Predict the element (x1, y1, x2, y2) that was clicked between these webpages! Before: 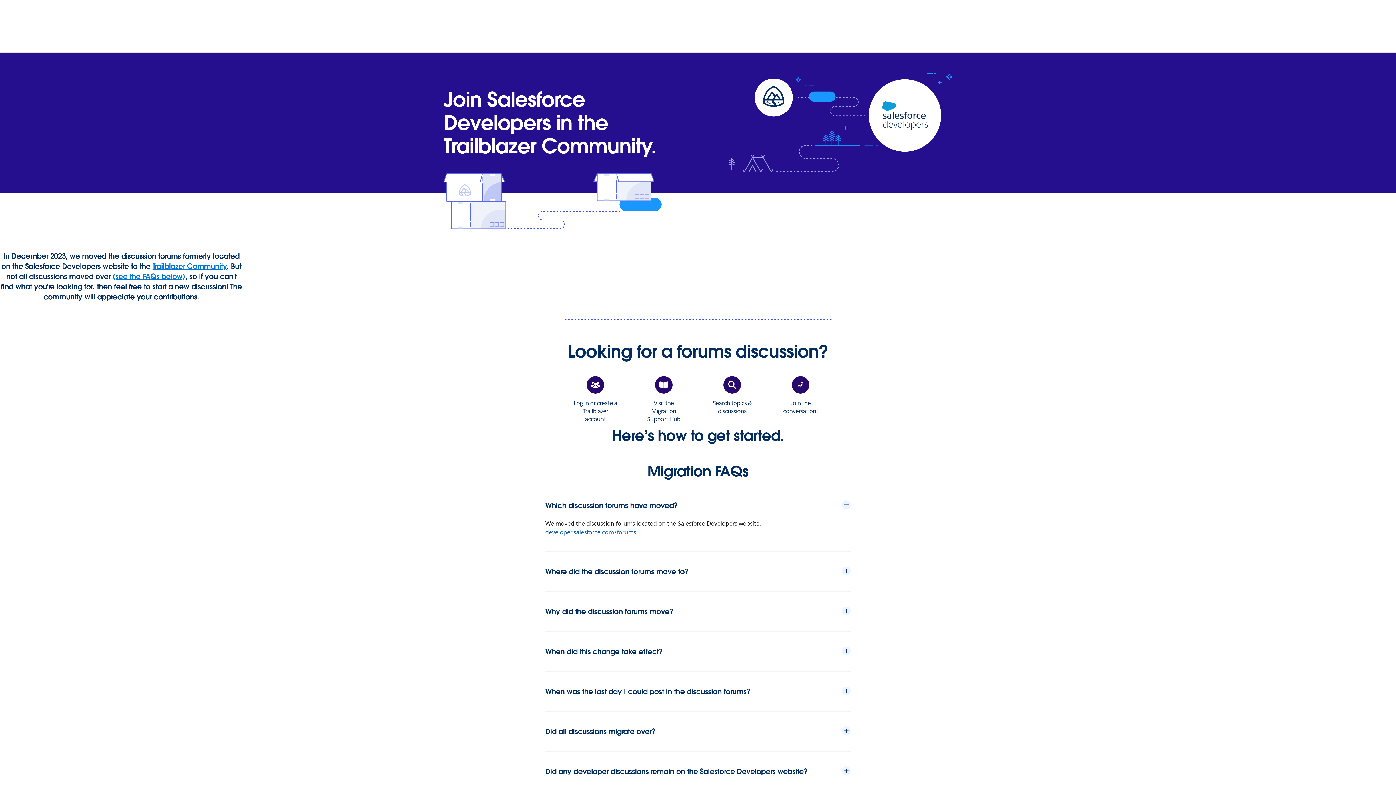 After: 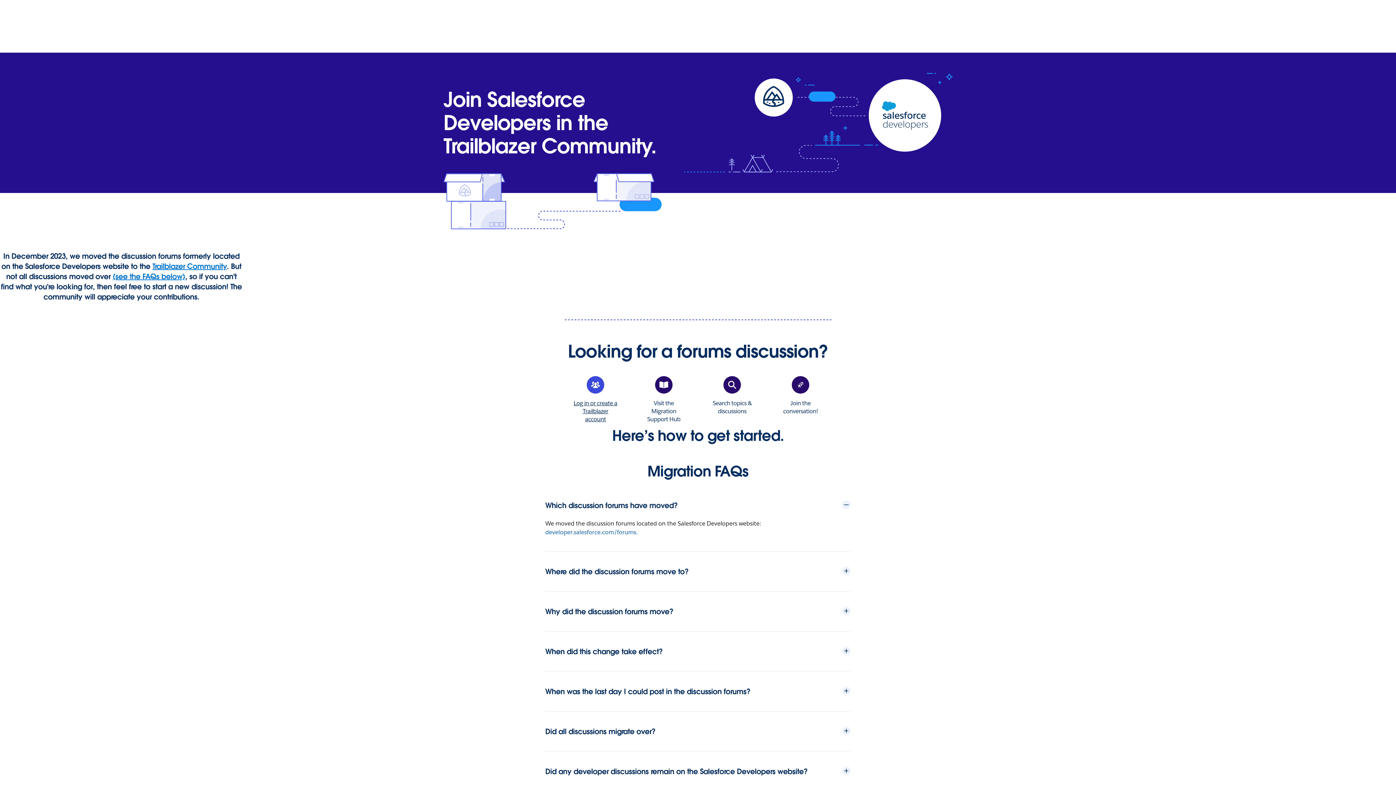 Action: bbox: (573, 376, 618, 423) label: Log in or create a Trailblazer account